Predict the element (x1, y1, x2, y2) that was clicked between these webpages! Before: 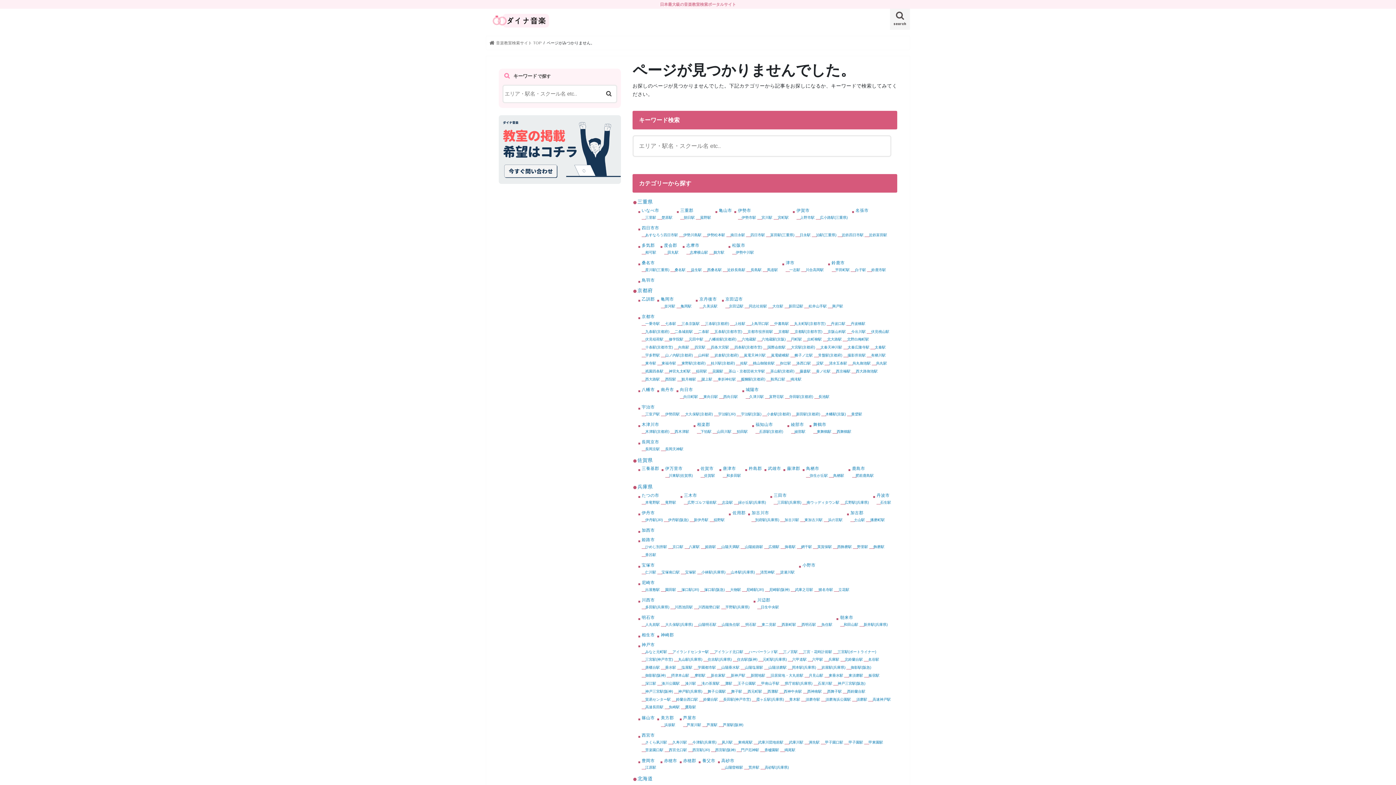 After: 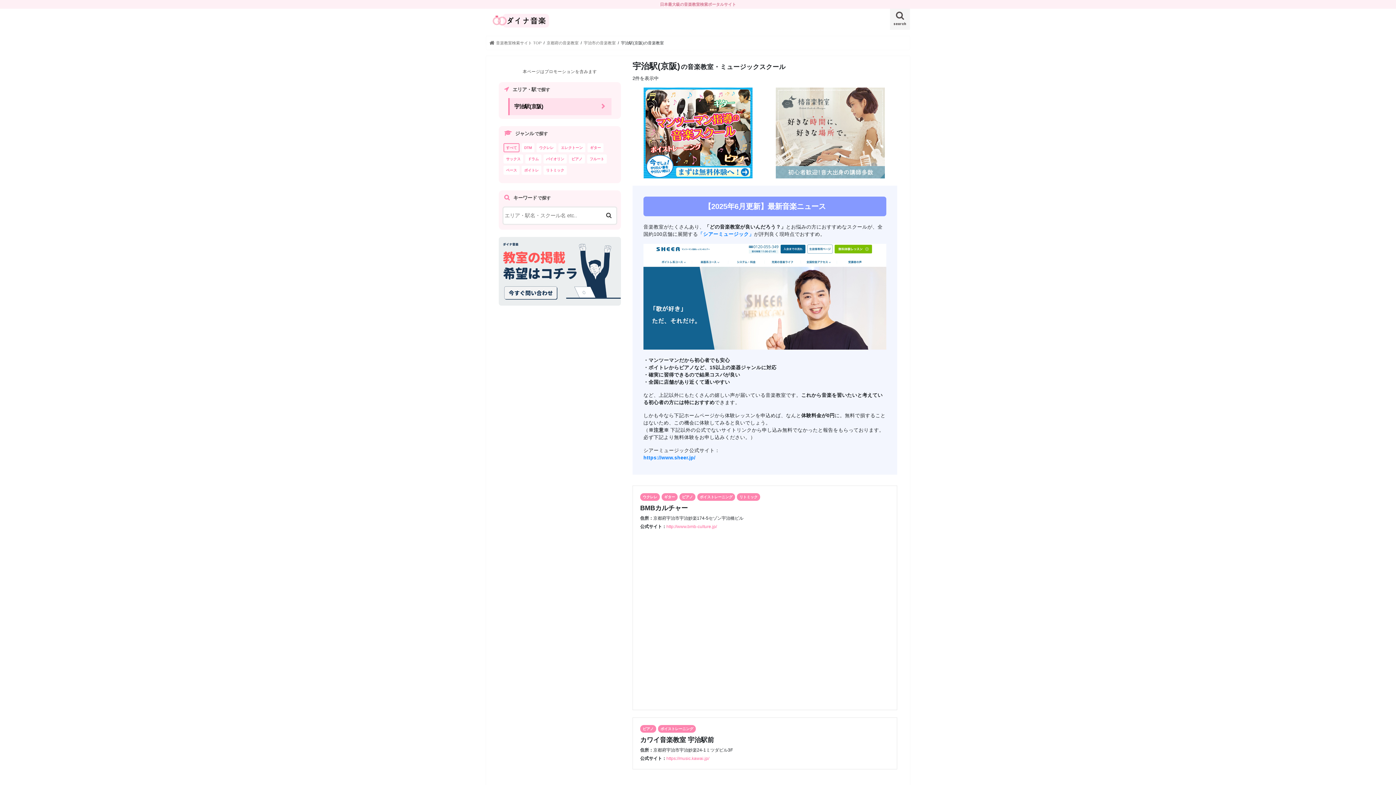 Action: label: 宇治駅(京阪) bbox: (741, 412, 761, 416)